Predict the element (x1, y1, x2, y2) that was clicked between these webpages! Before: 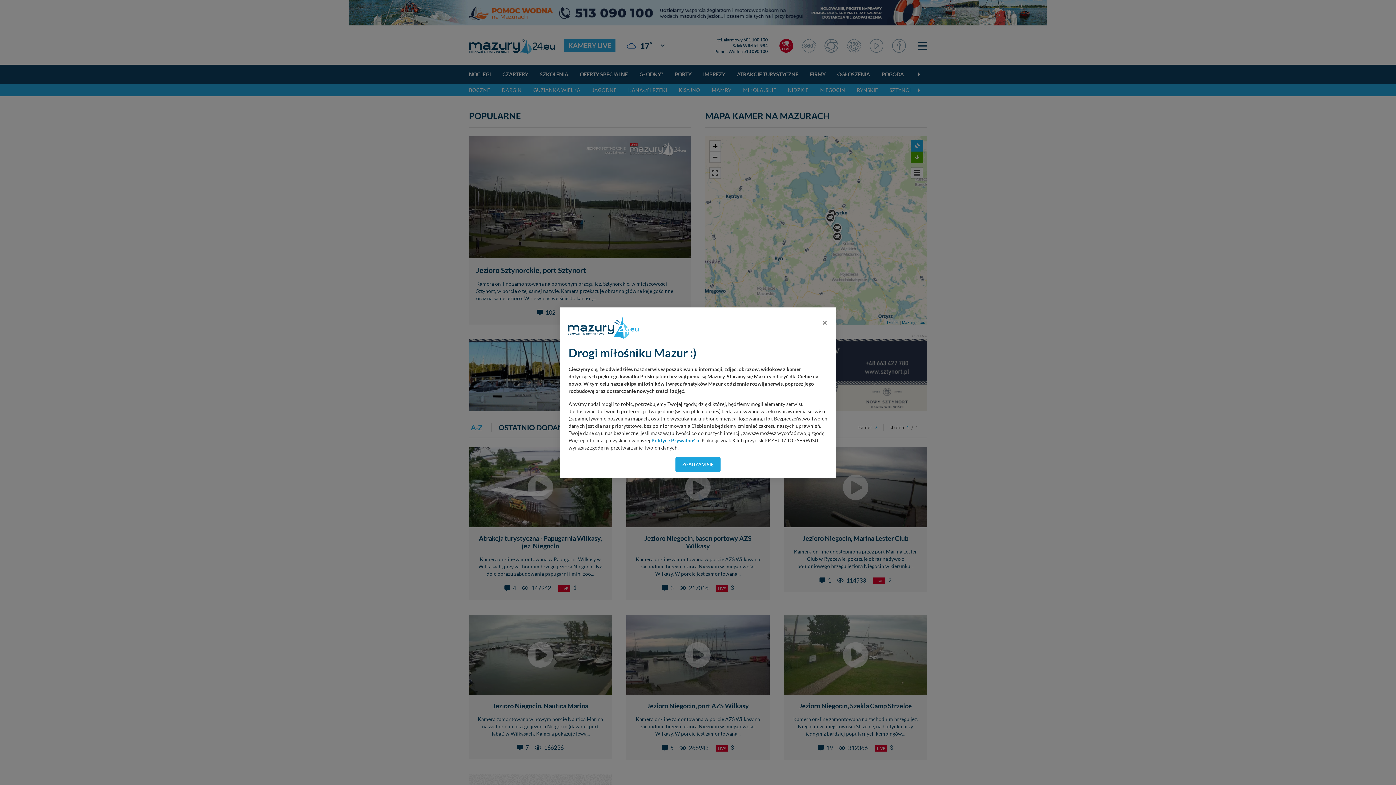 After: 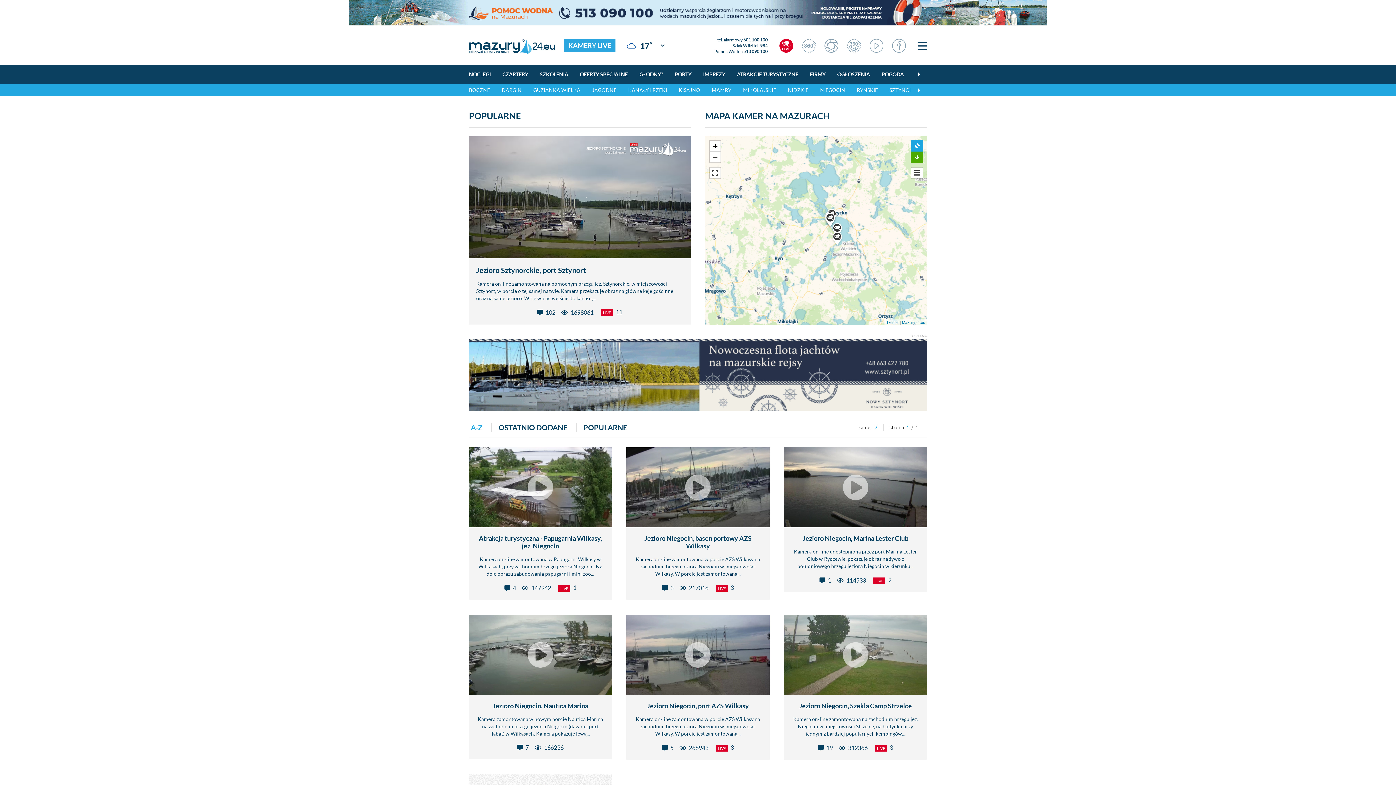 Action: label: Close bbox: (816, 312, 833, 332)